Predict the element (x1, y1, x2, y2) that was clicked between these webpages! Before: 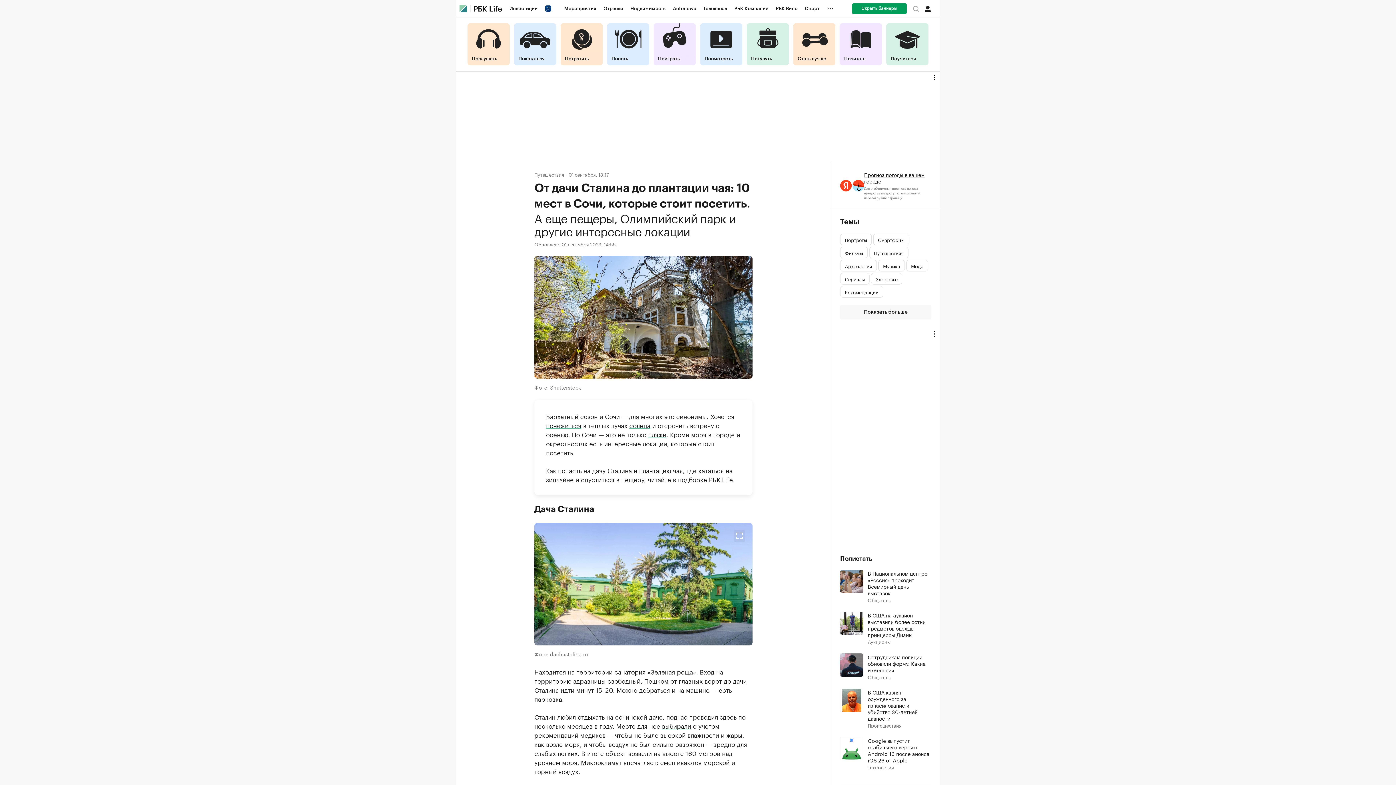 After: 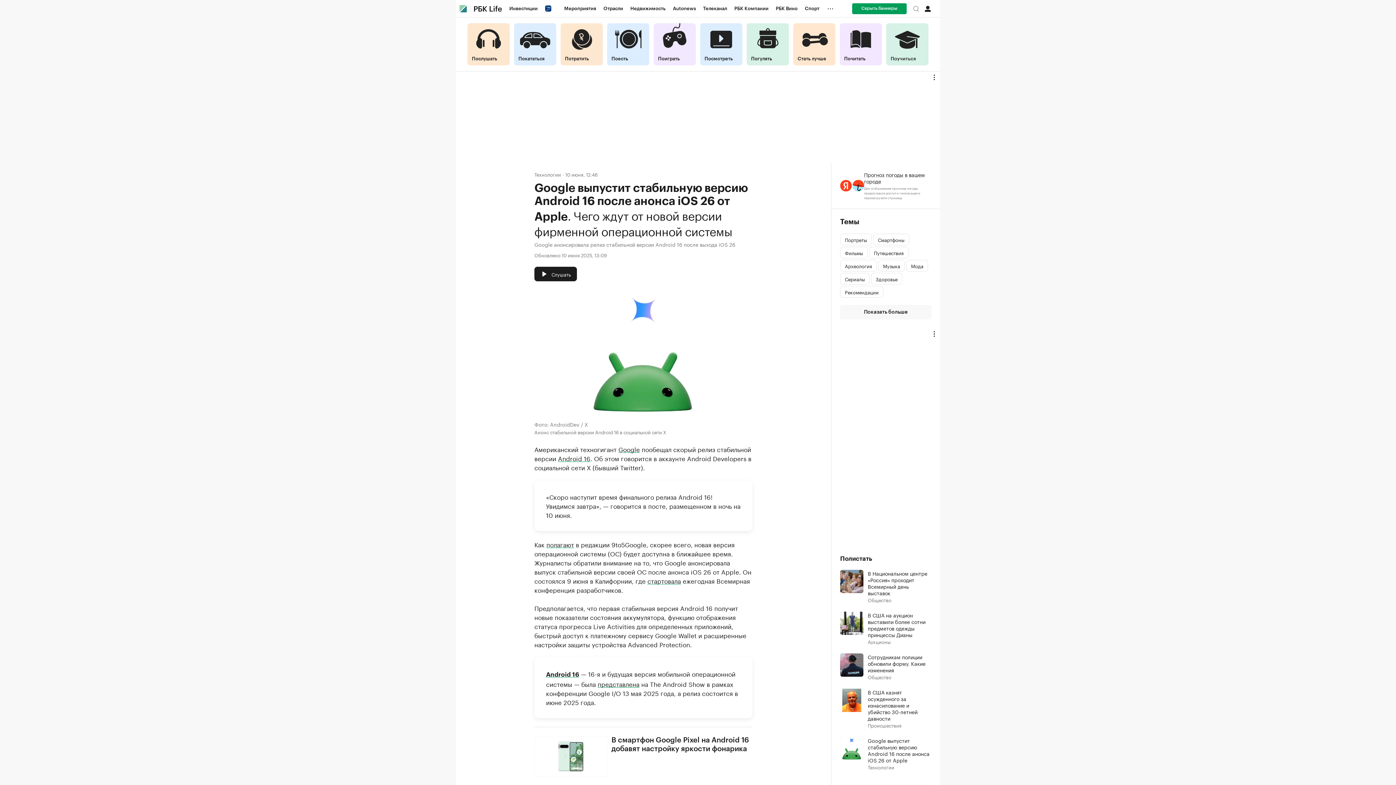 Action: bbox: (840, 737, 863, 760)